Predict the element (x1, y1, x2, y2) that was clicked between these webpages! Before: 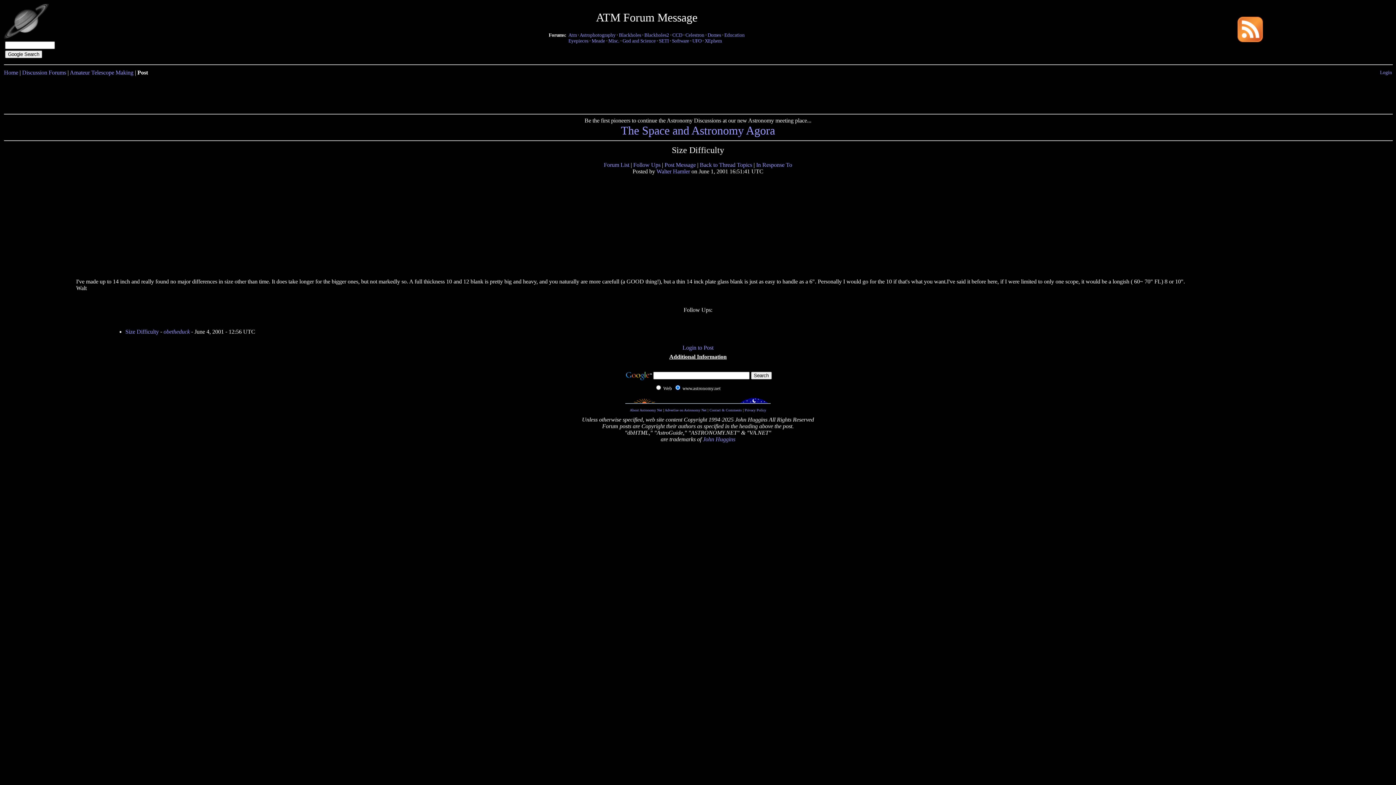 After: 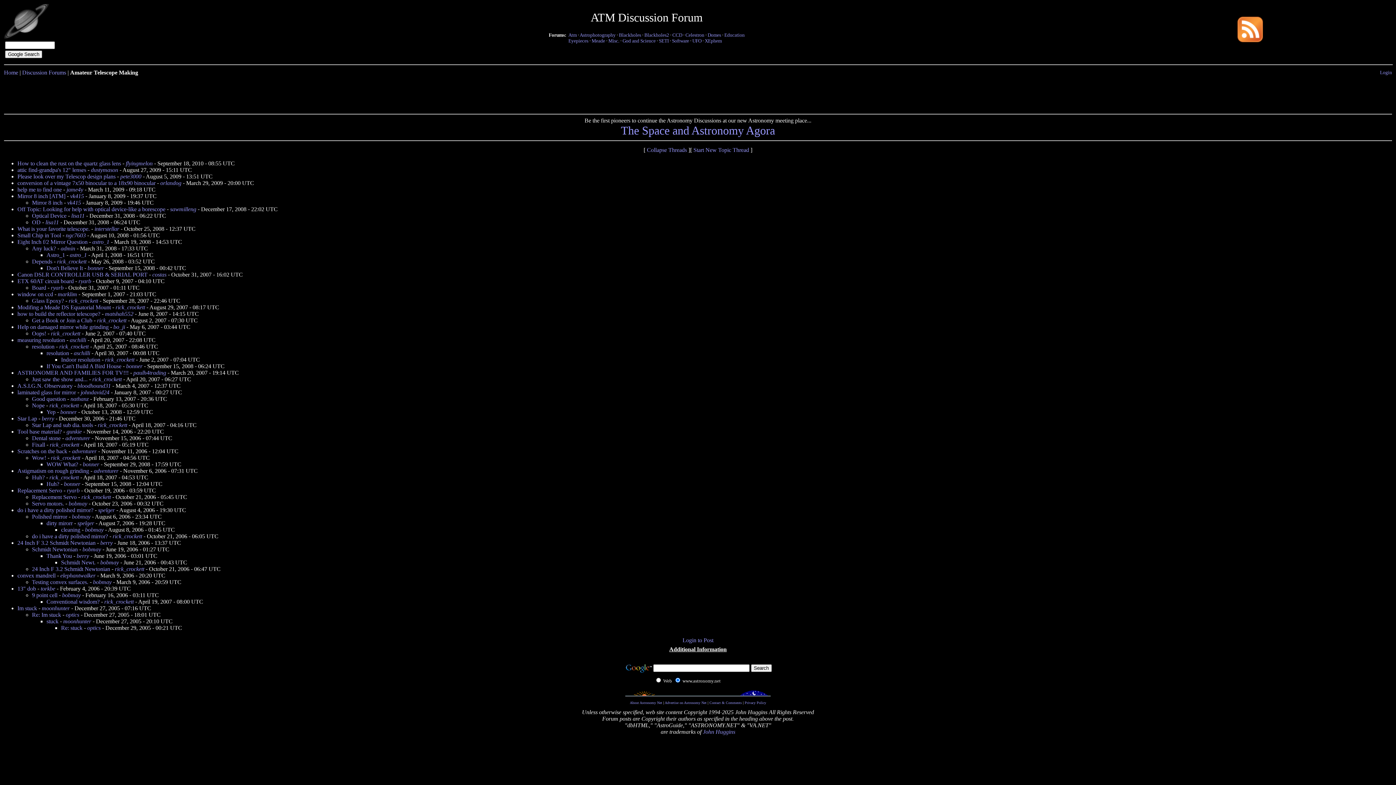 Action: label: Atm bbox: (568, 32, 576, 37)